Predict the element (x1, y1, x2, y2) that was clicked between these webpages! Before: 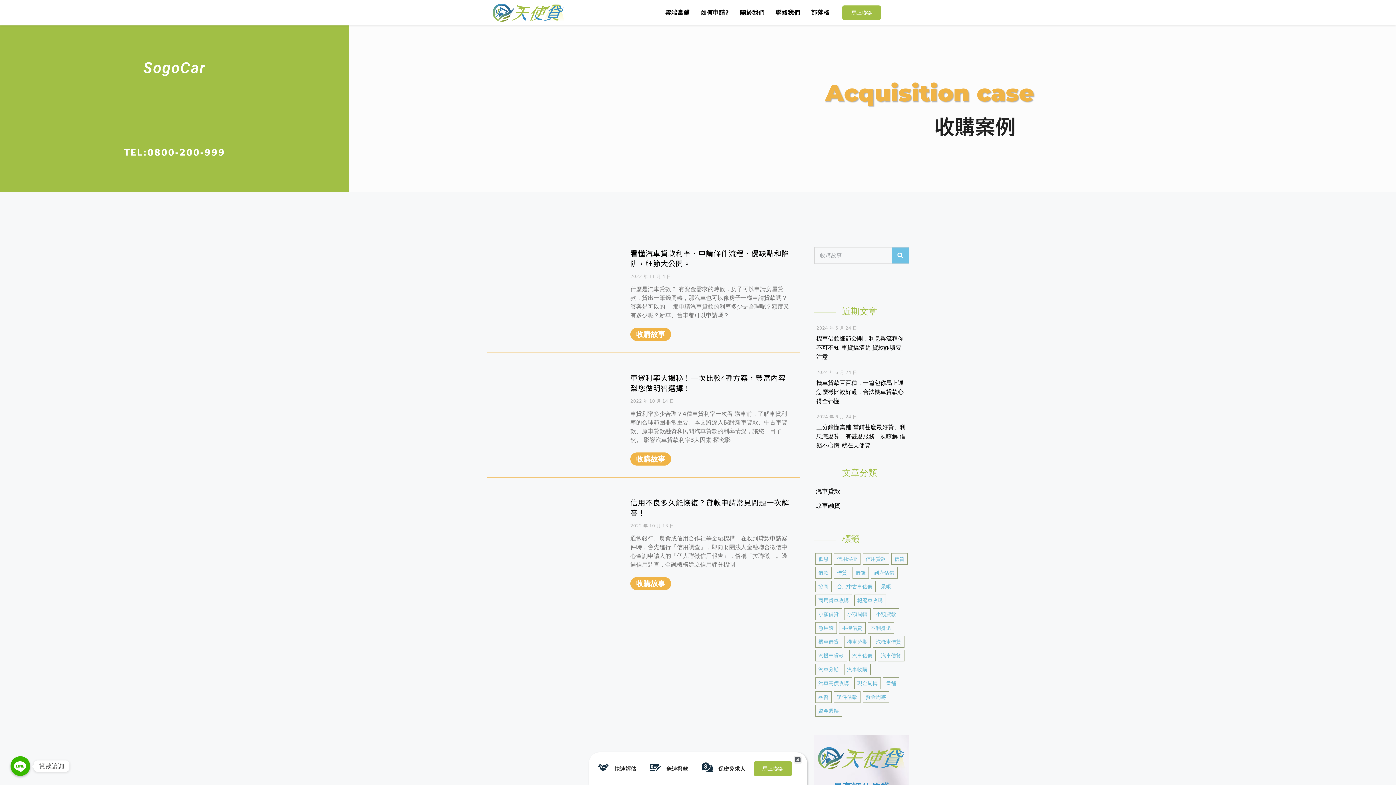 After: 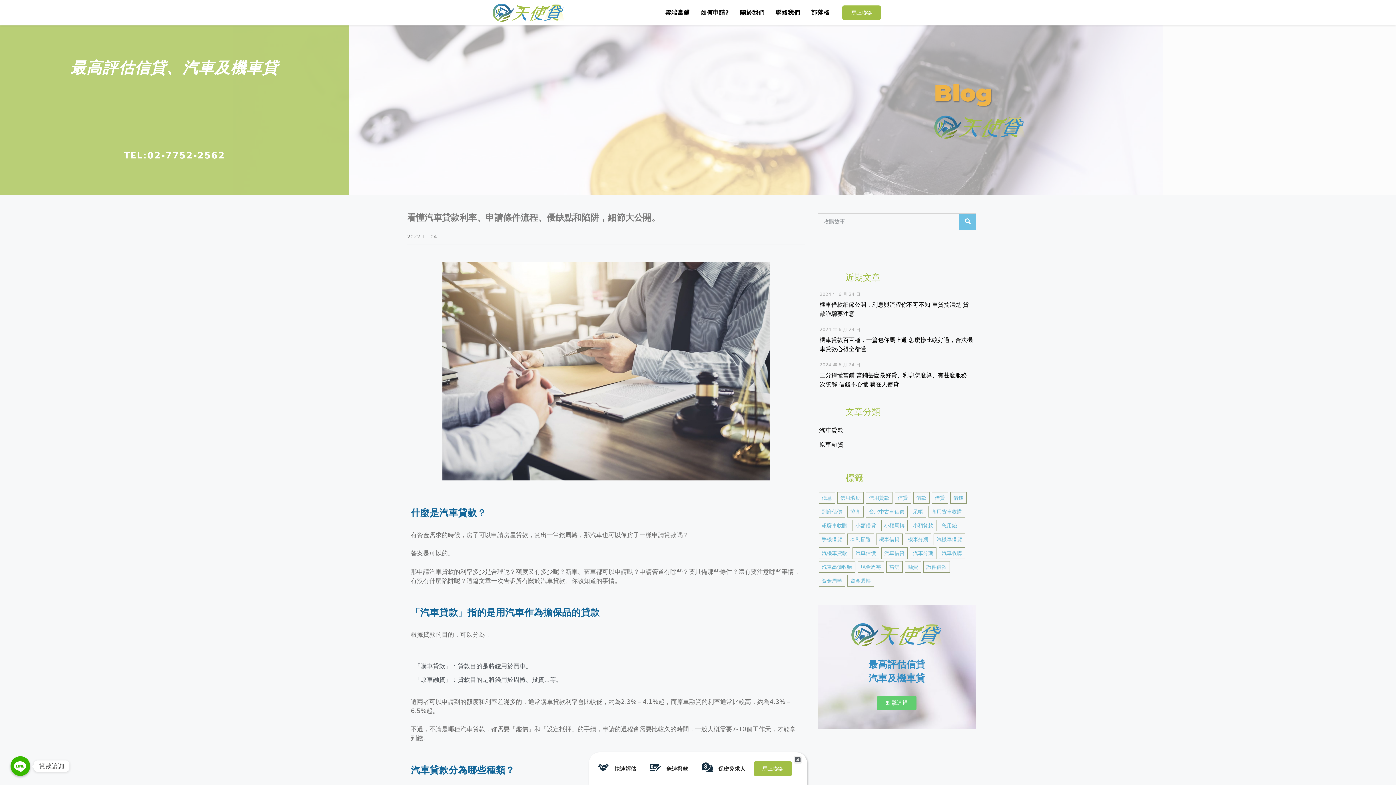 Action: bbox: (487, 241, 623, 347)